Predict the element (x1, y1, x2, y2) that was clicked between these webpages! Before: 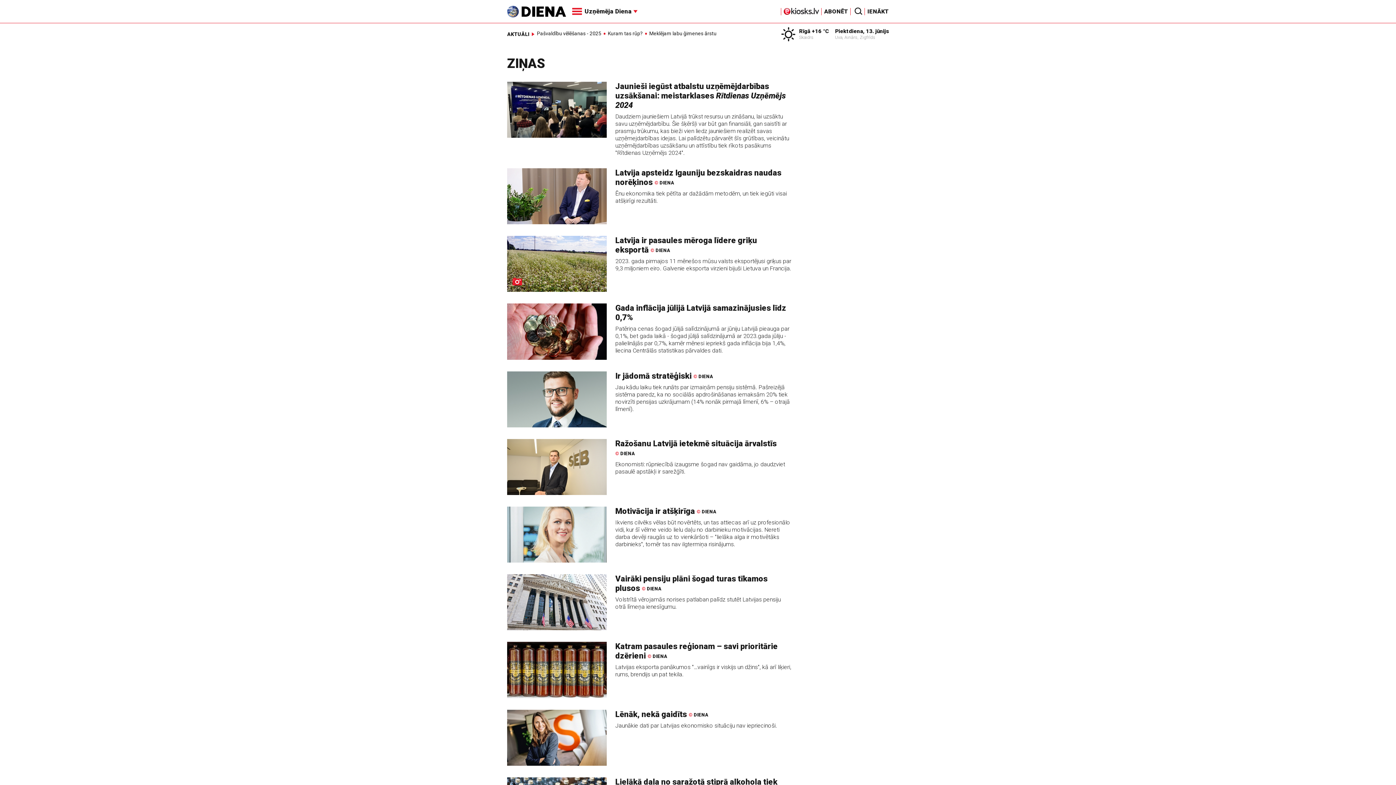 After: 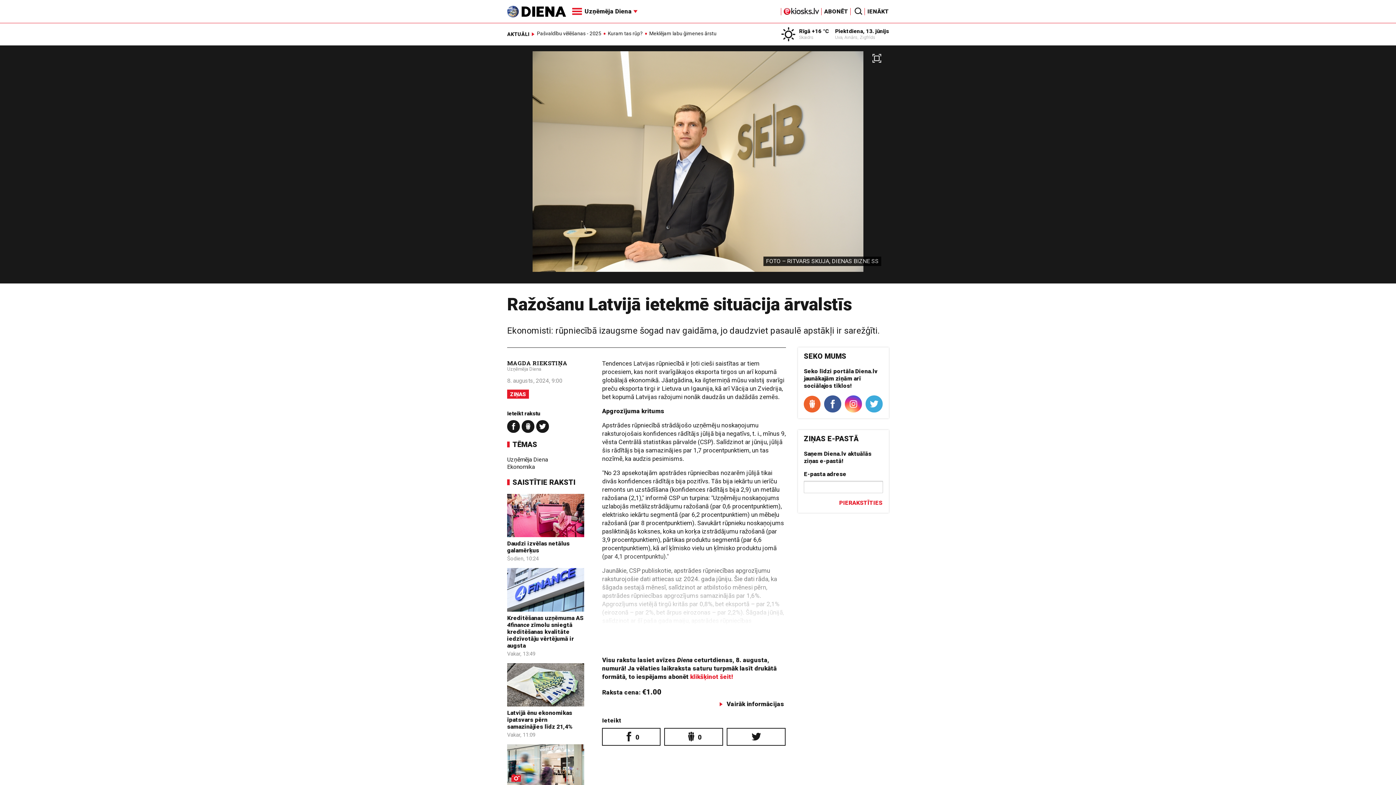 Action: bbox: (507, 439, 606, 495)